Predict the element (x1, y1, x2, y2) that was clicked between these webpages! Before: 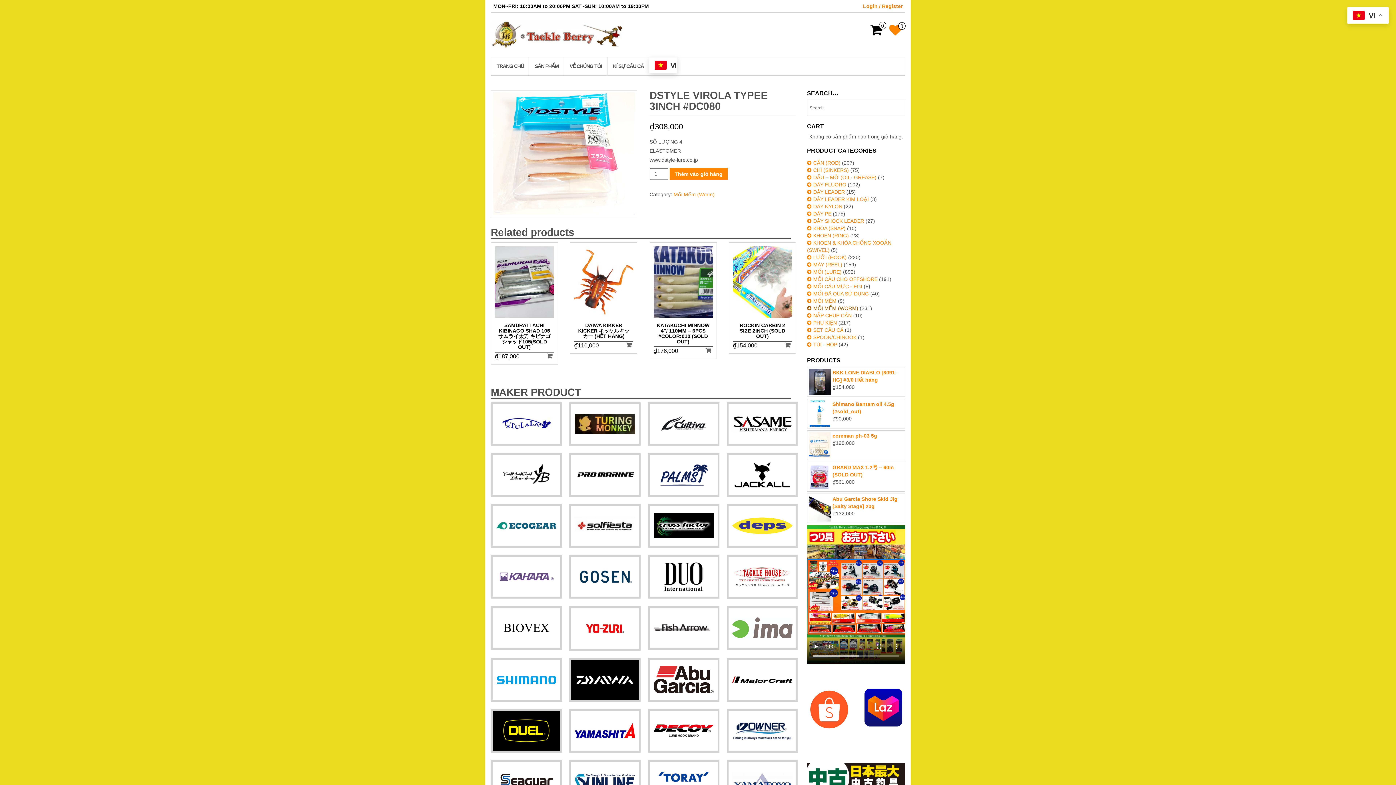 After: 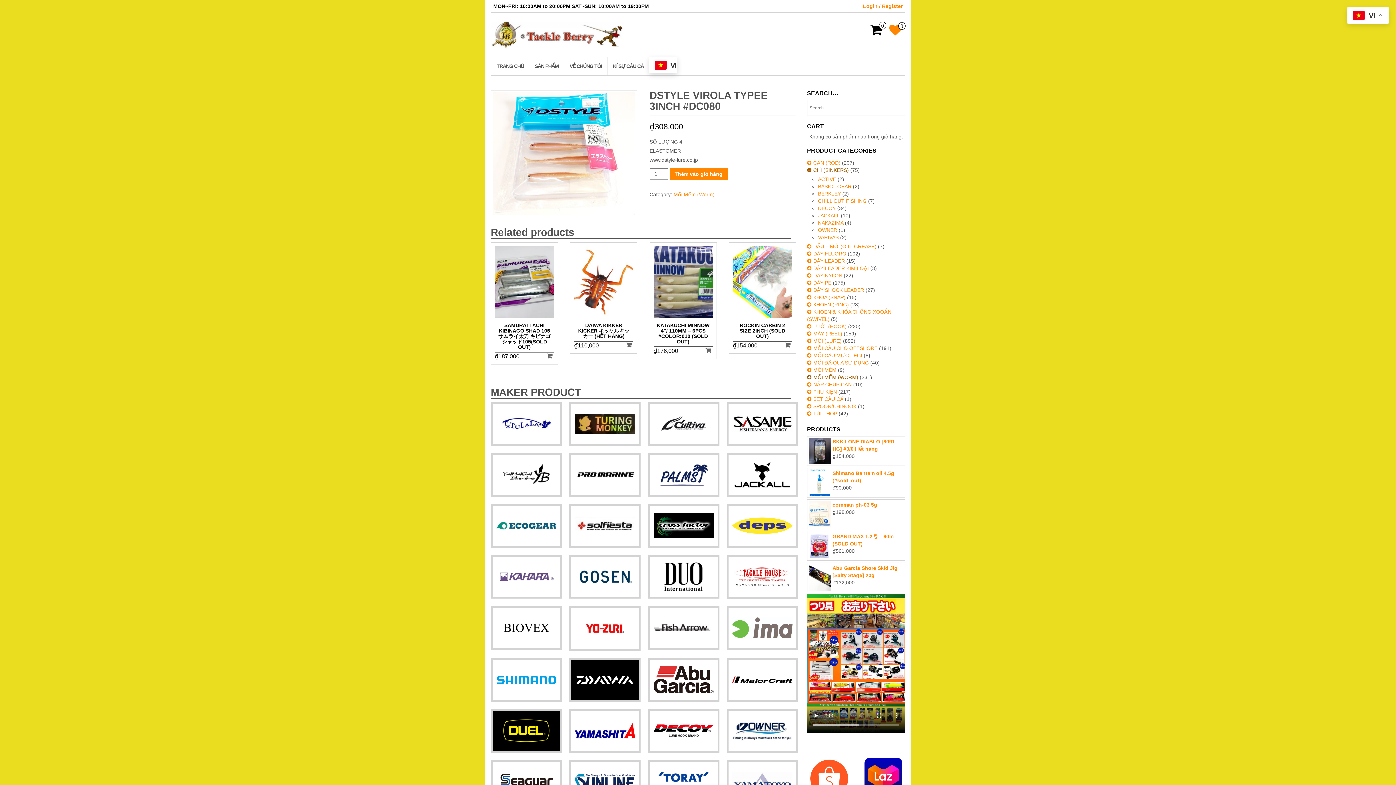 Action: label: CHÌ (SINKERS) bbox: (807, 167, 849, 173)